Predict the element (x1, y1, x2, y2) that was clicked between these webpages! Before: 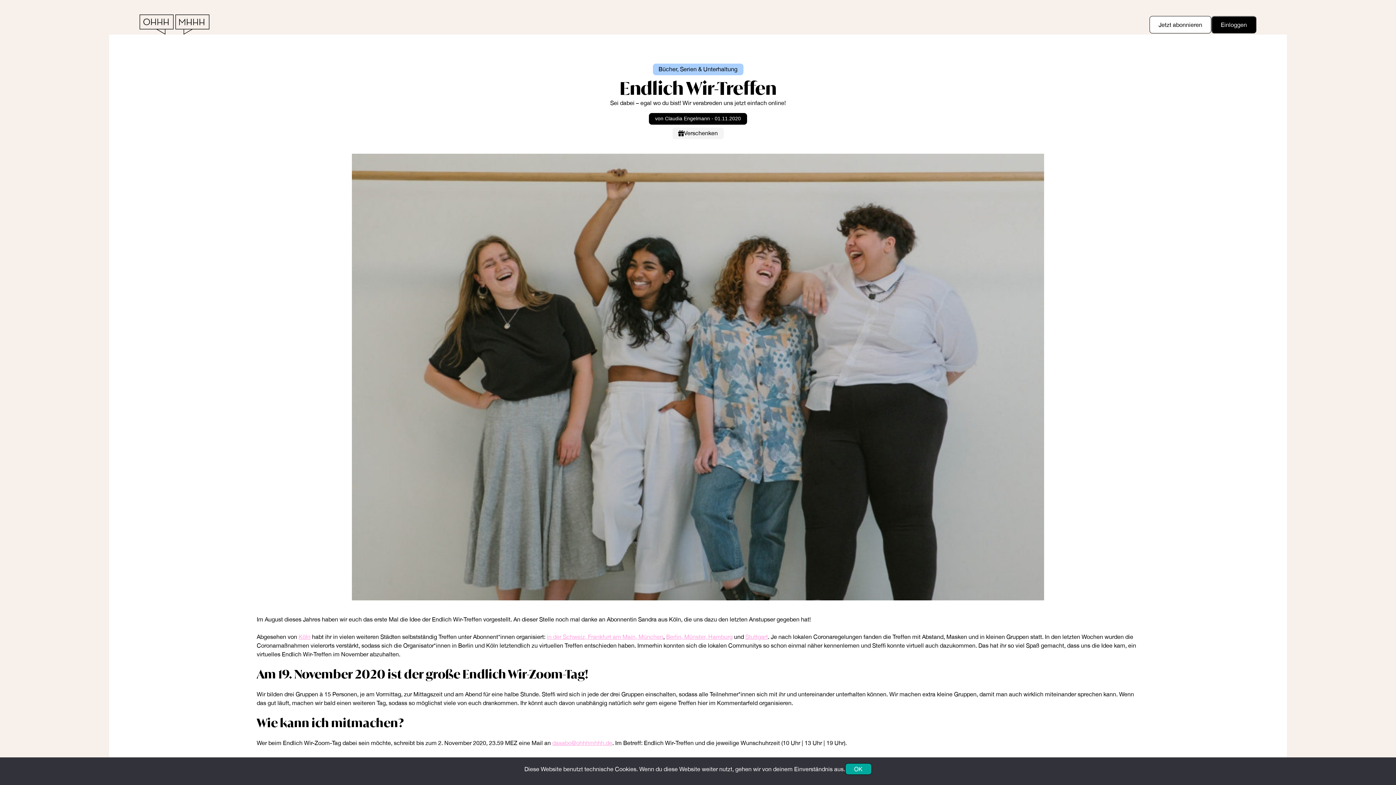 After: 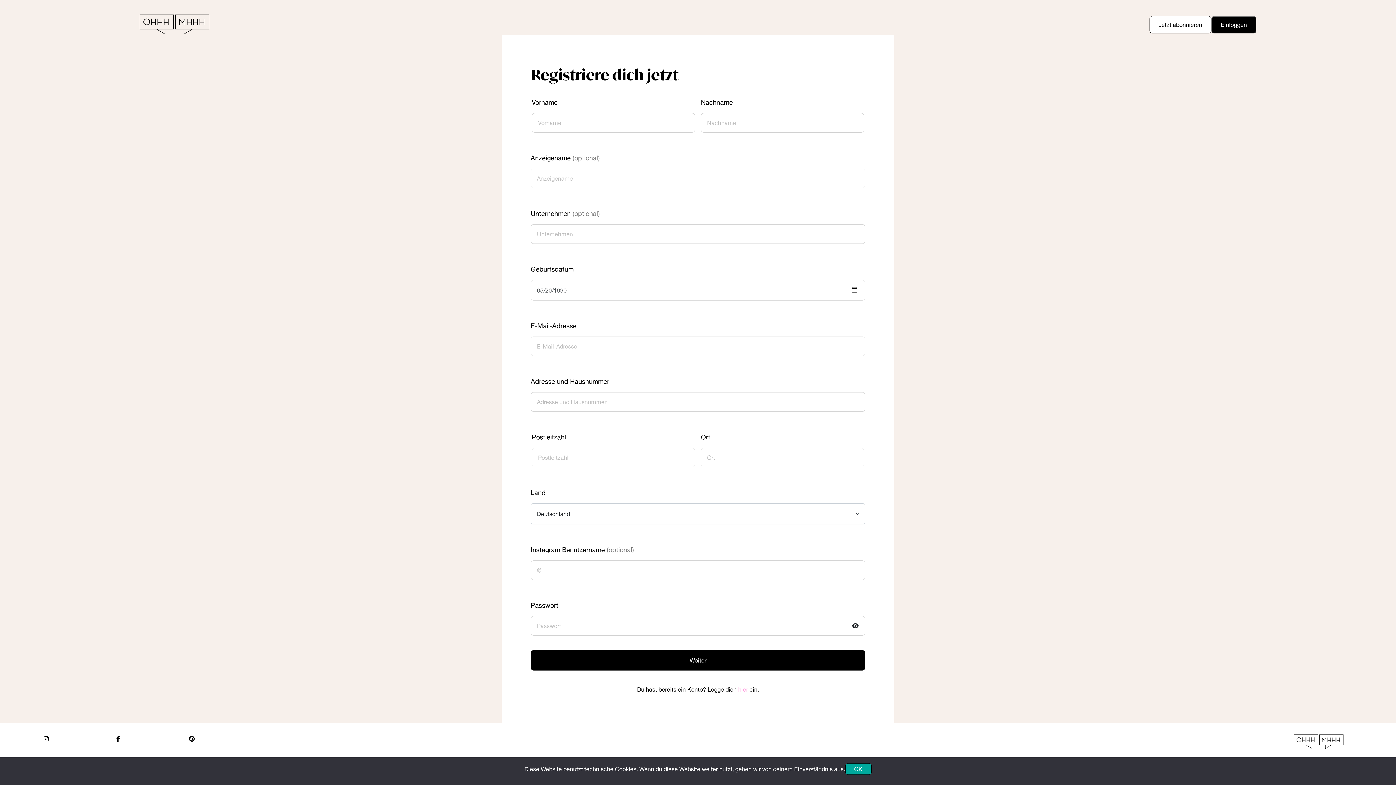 Action: label: Jetzt abonnieren bbox: (1149, 16, 1211, 33)